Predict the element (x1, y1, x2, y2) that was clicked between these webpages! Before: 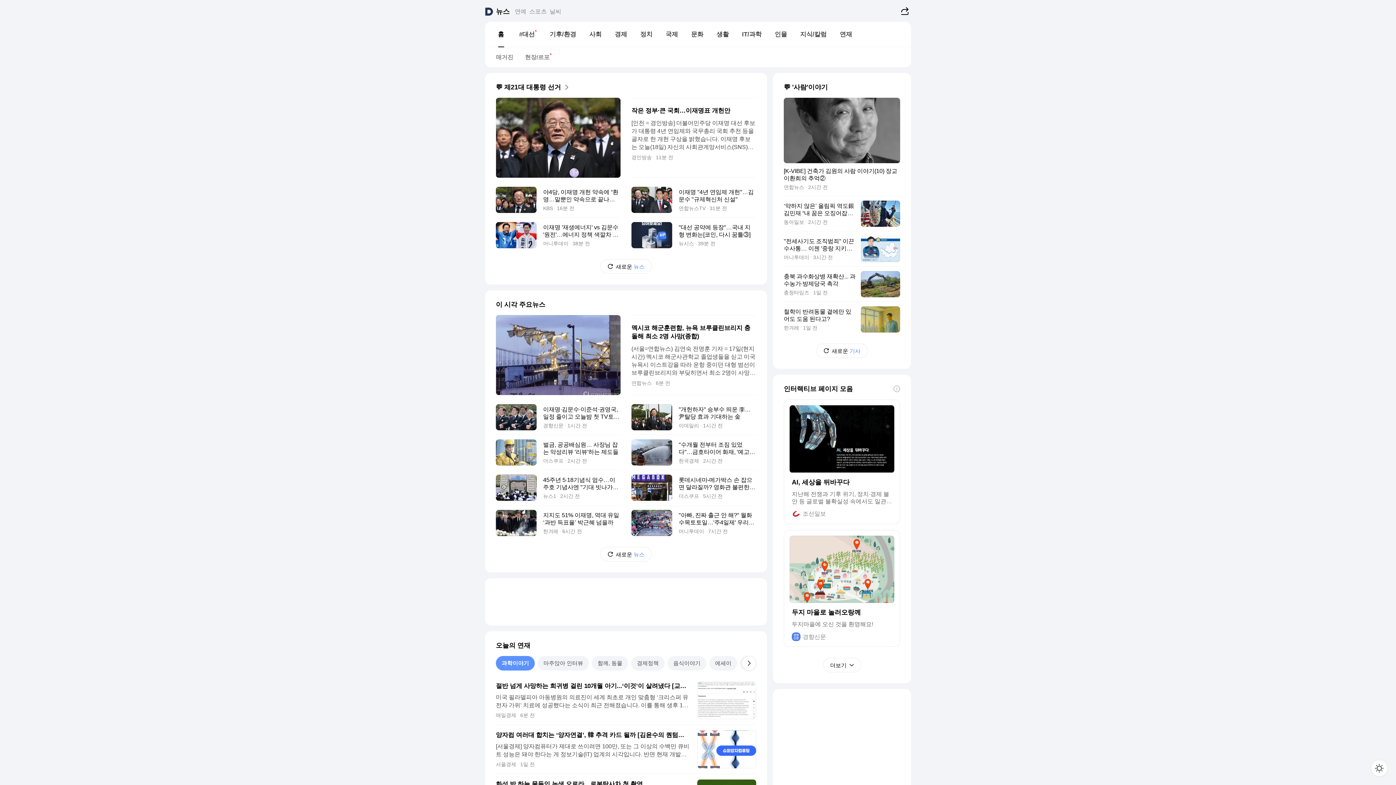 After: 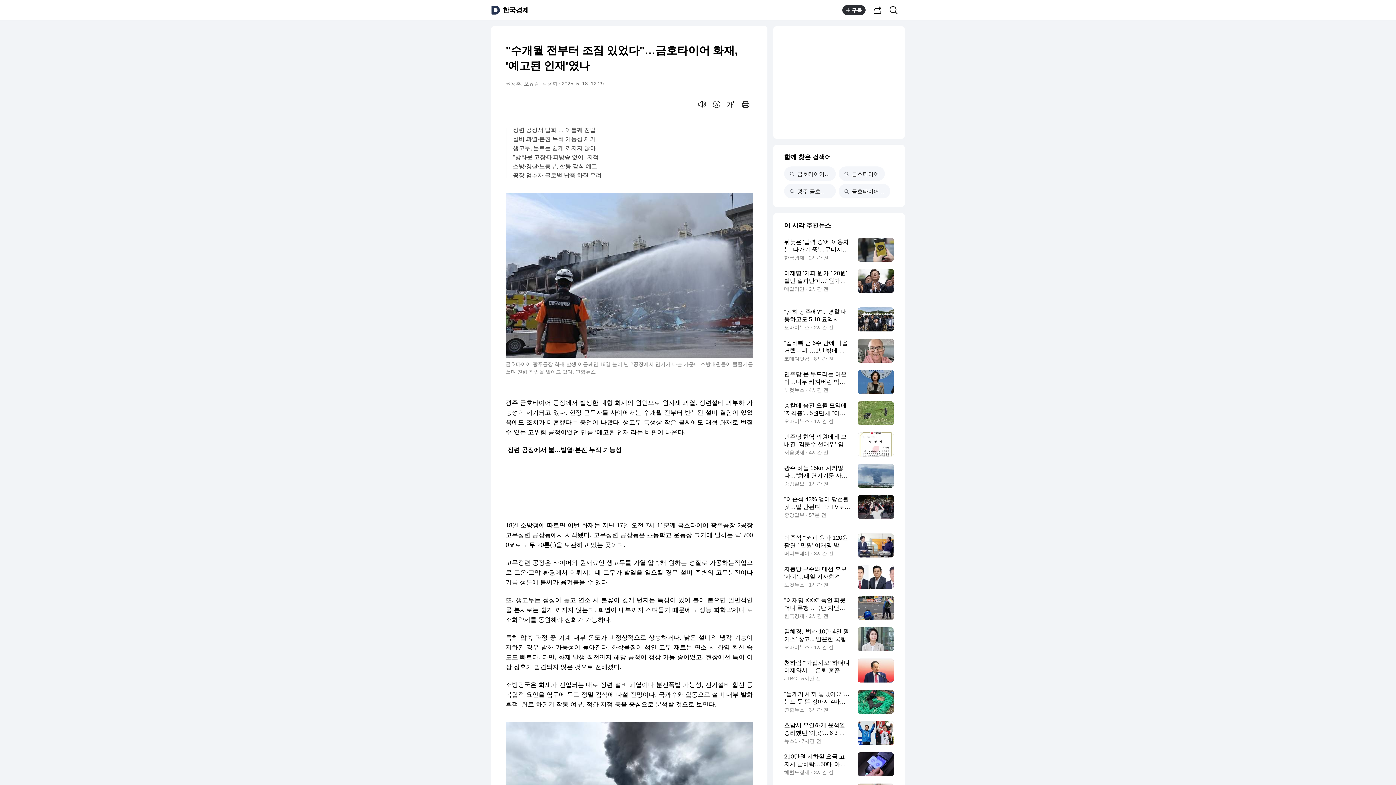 Action: label: "수개월 전부터 조짐 있었다"…금호타이어 화재, '예고된 인재'였나
한국경제 2시간 전 bbox: (631, 434, 756, 470)